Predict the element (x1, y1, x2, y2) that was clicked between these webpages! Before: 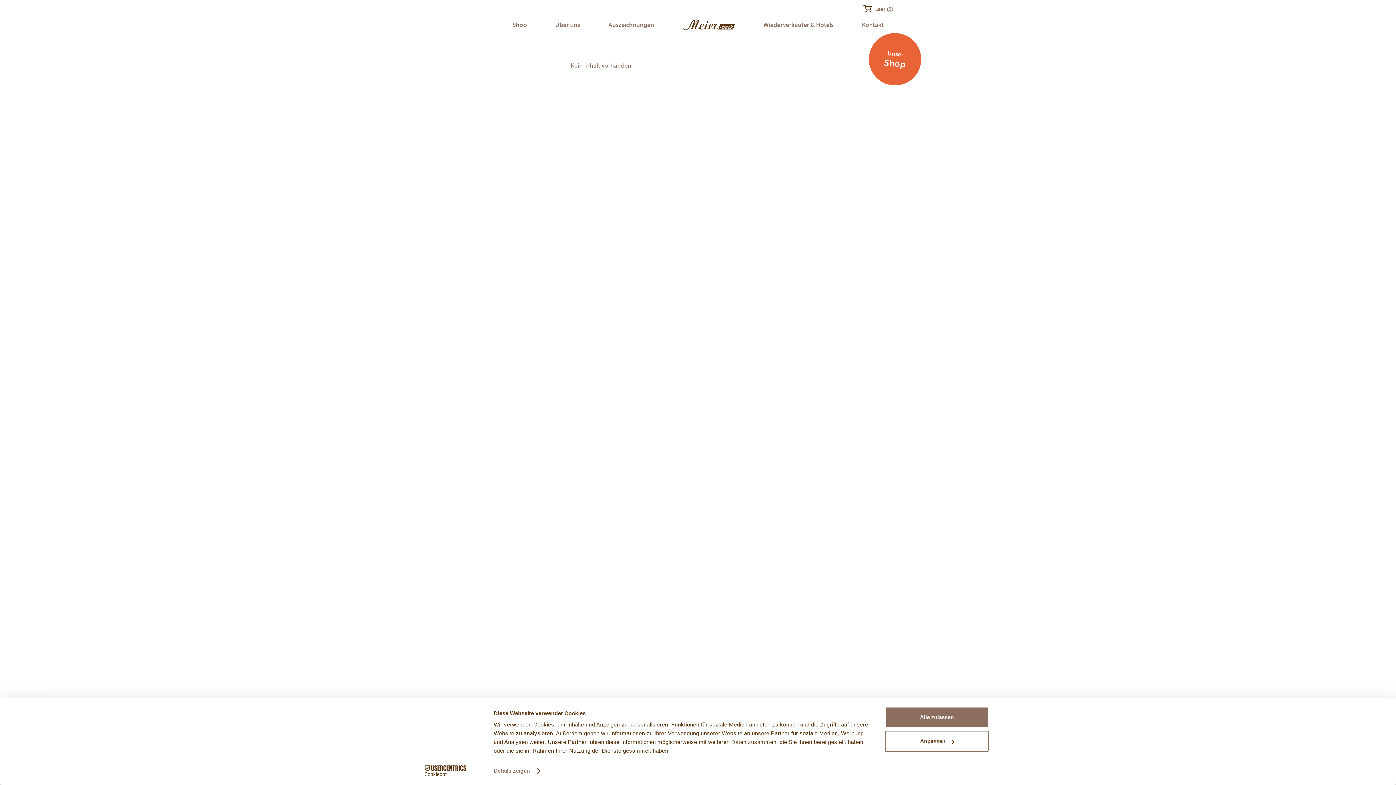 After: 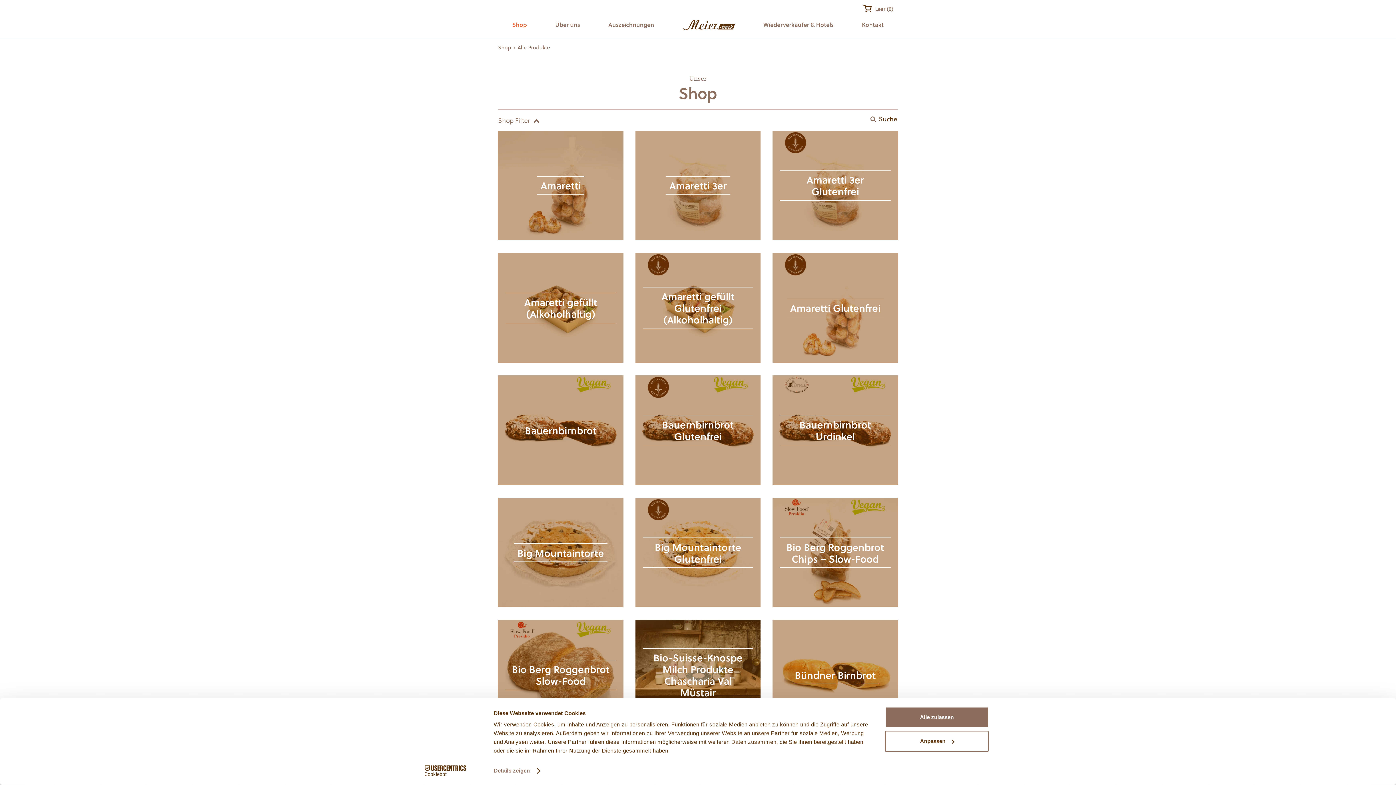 Action: label: Shop bbox: (512, 20, 526, 29)